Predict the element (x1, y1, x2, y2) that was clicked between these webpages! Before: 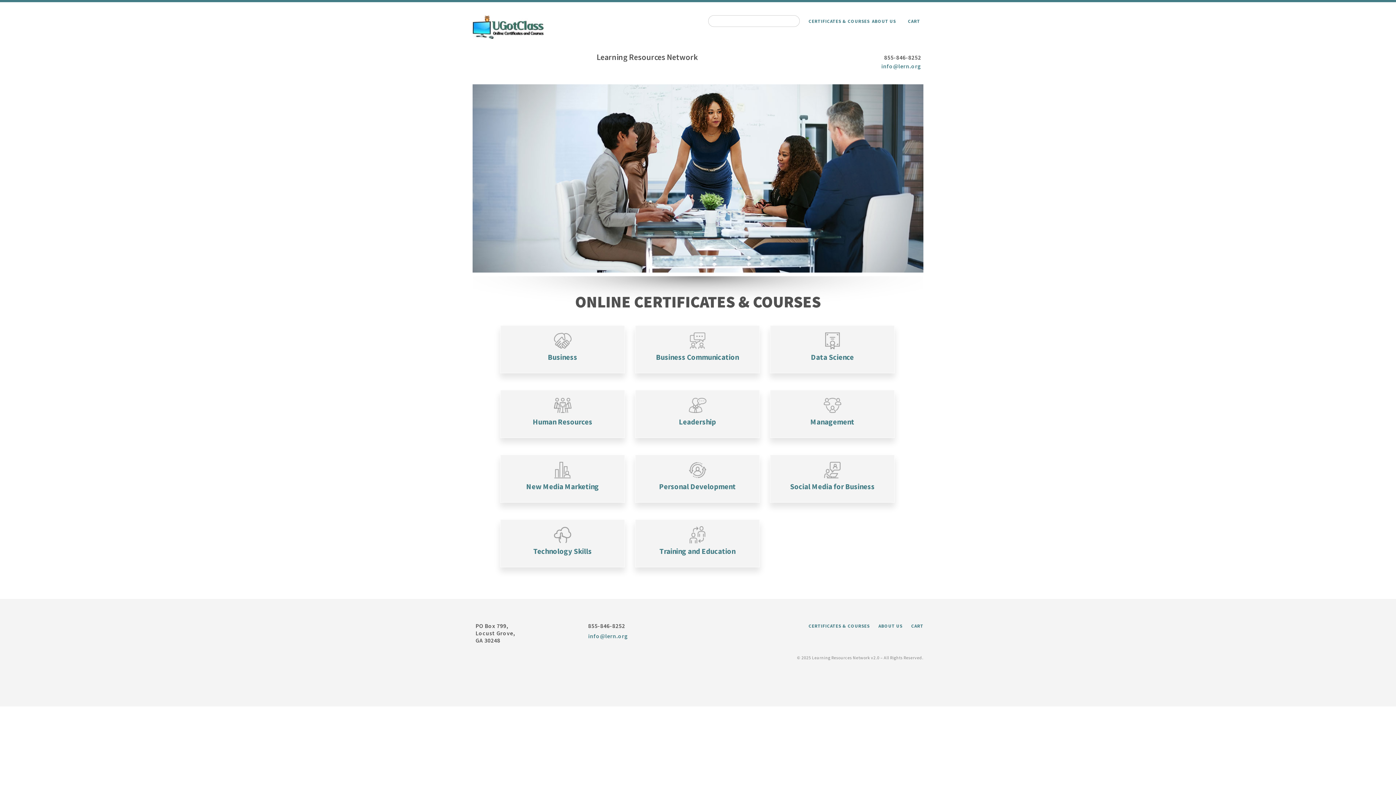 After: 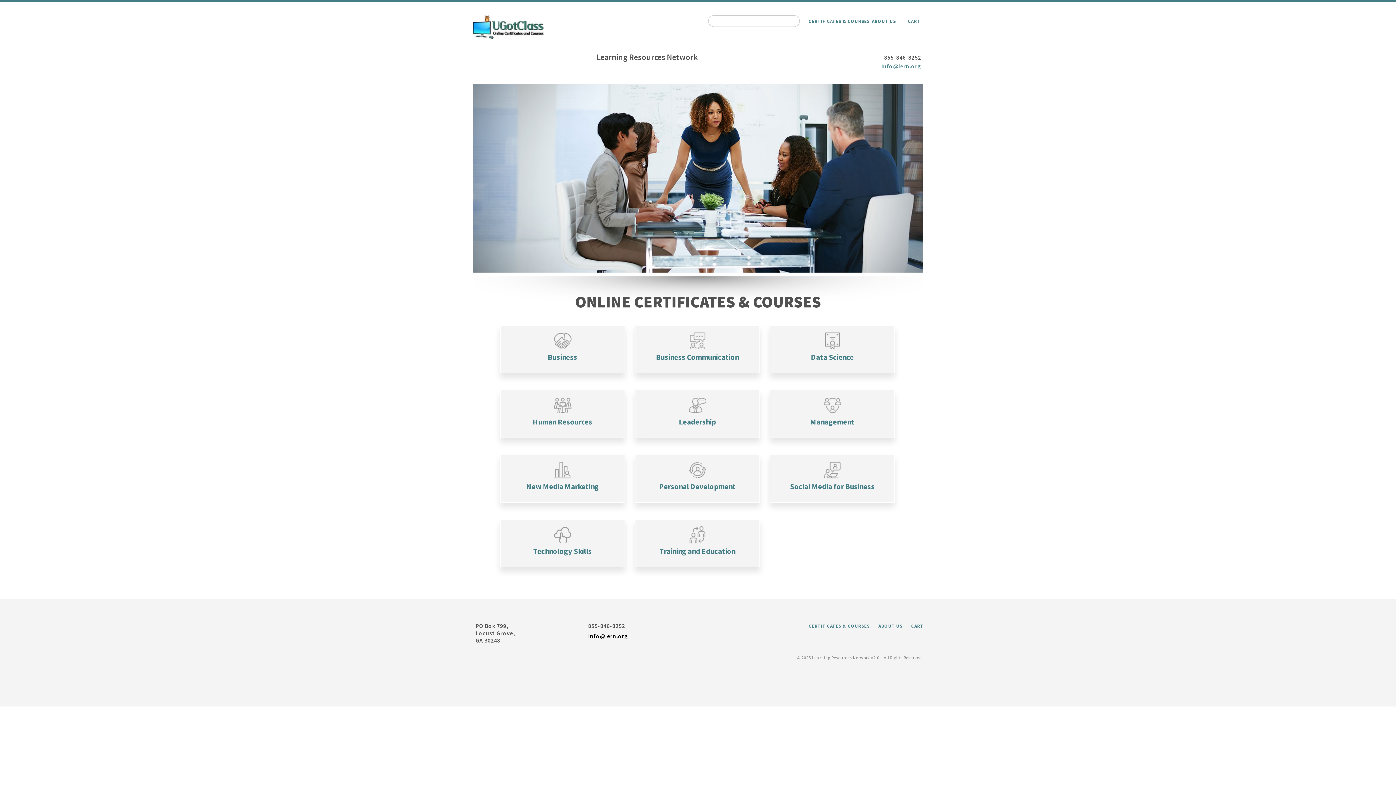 Action: label: info@lern.org bbox: (588, 632, 628, 639)